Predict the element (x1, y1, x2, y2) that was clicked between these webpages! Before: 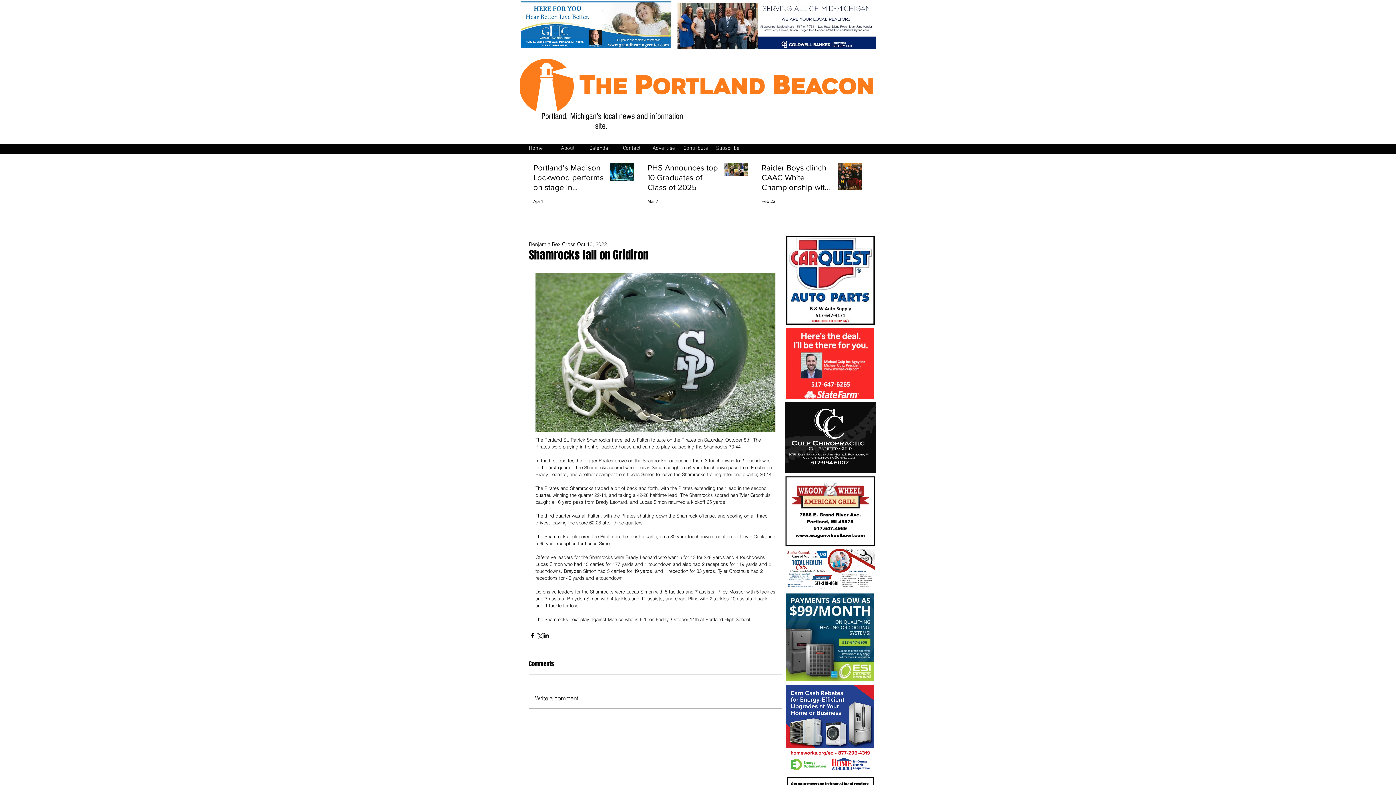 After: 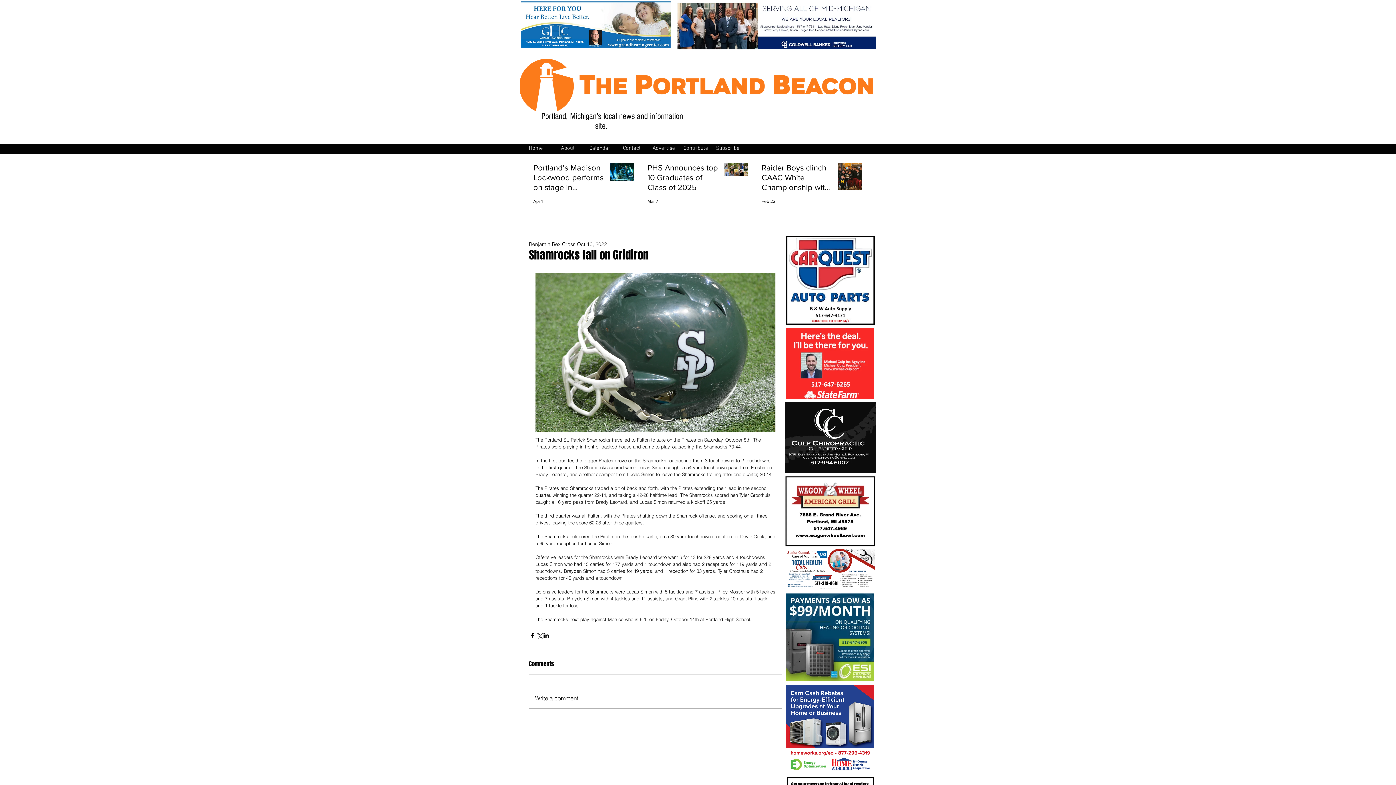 Action: bbox: (677, 2, 876, 49)